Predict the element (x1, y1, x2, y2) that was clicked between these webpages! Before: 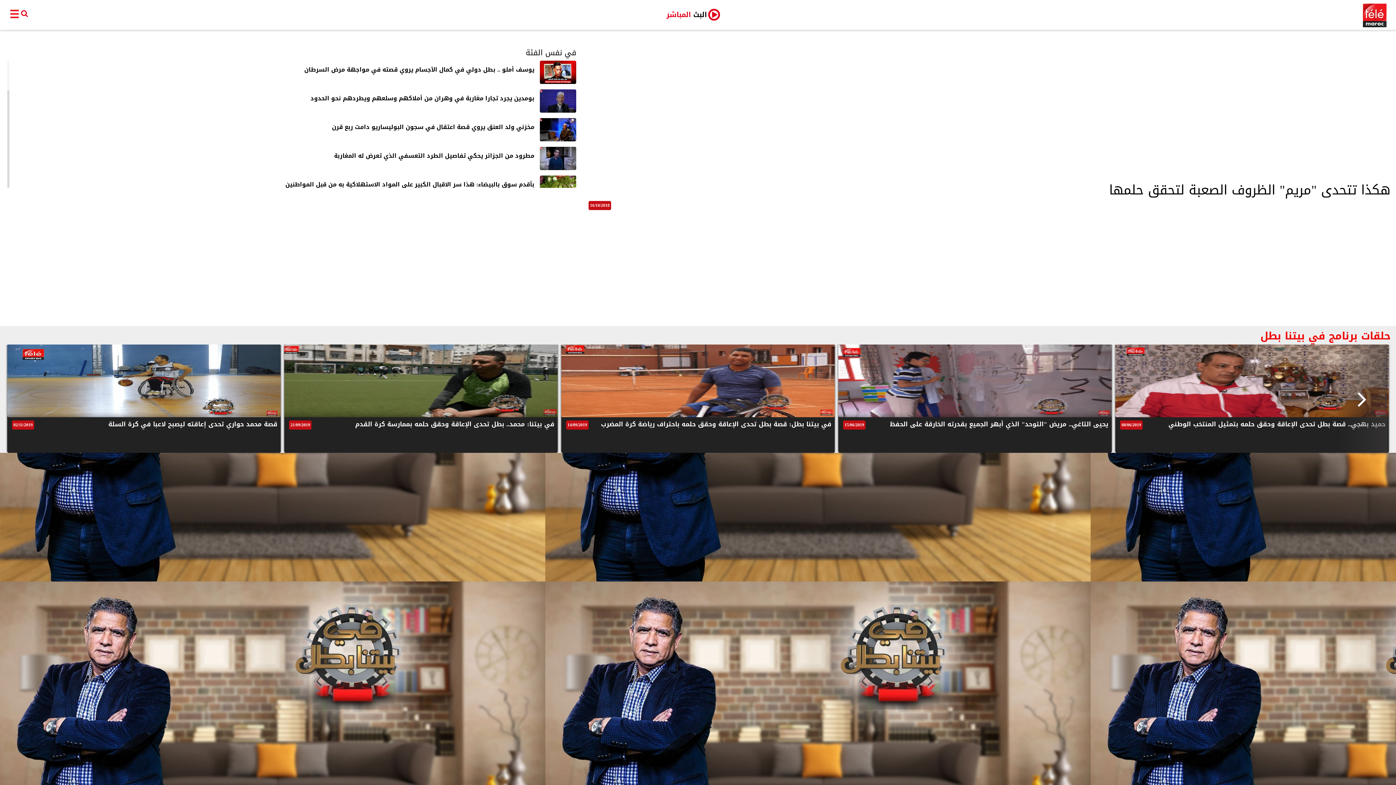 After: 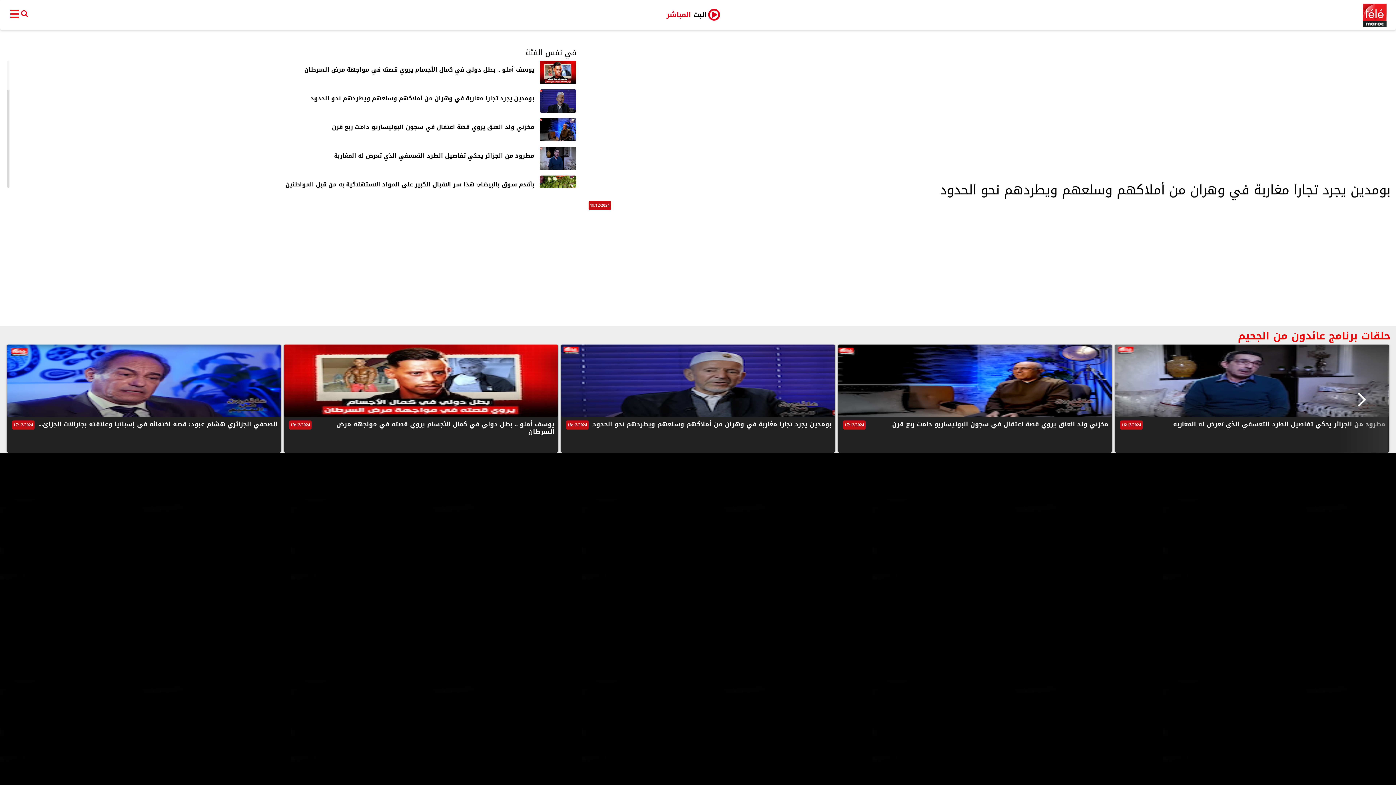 Action: bbox: (16, 92, 540, 108) label: بومدين يجرد تجارا مغاربة في وهران من أملاكهم وسلعهم ويطردهم نحو الحدود